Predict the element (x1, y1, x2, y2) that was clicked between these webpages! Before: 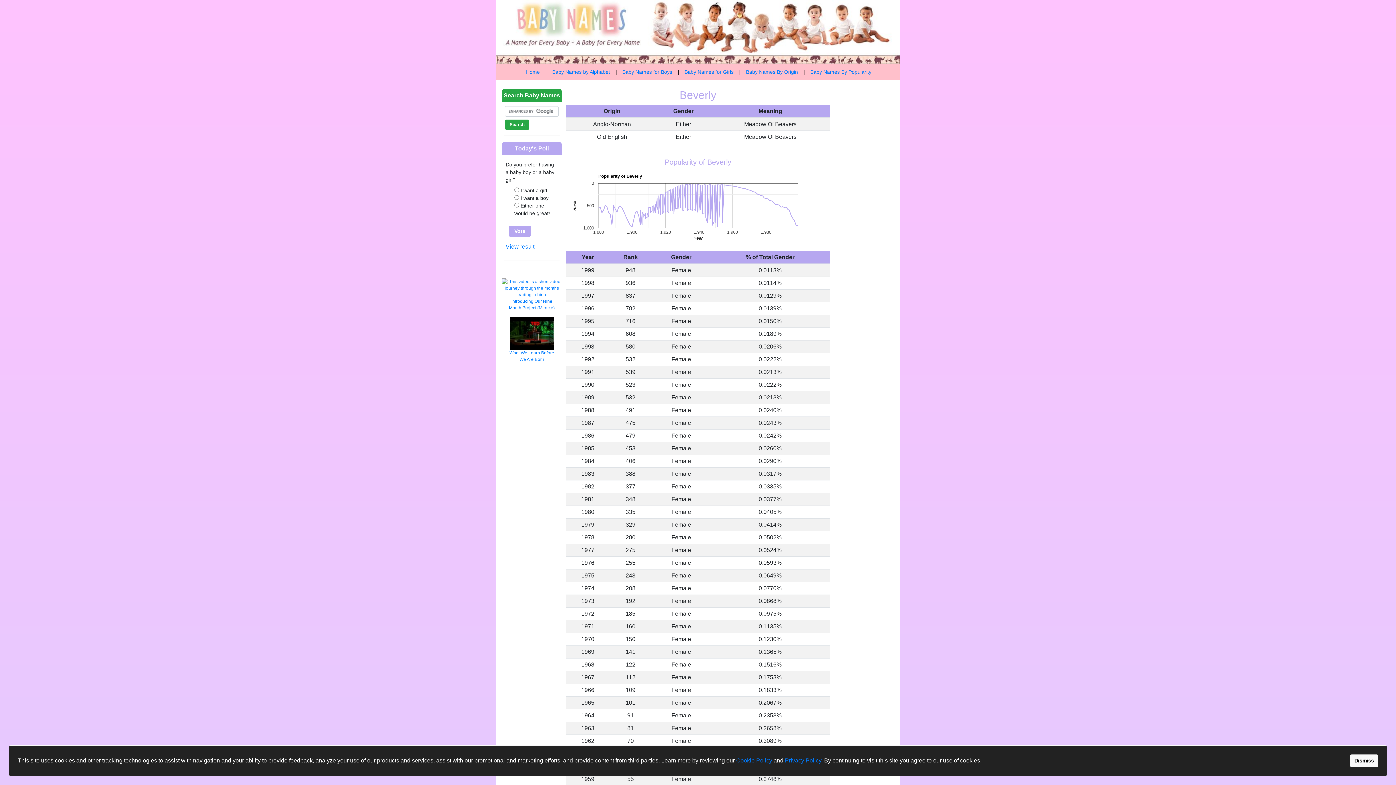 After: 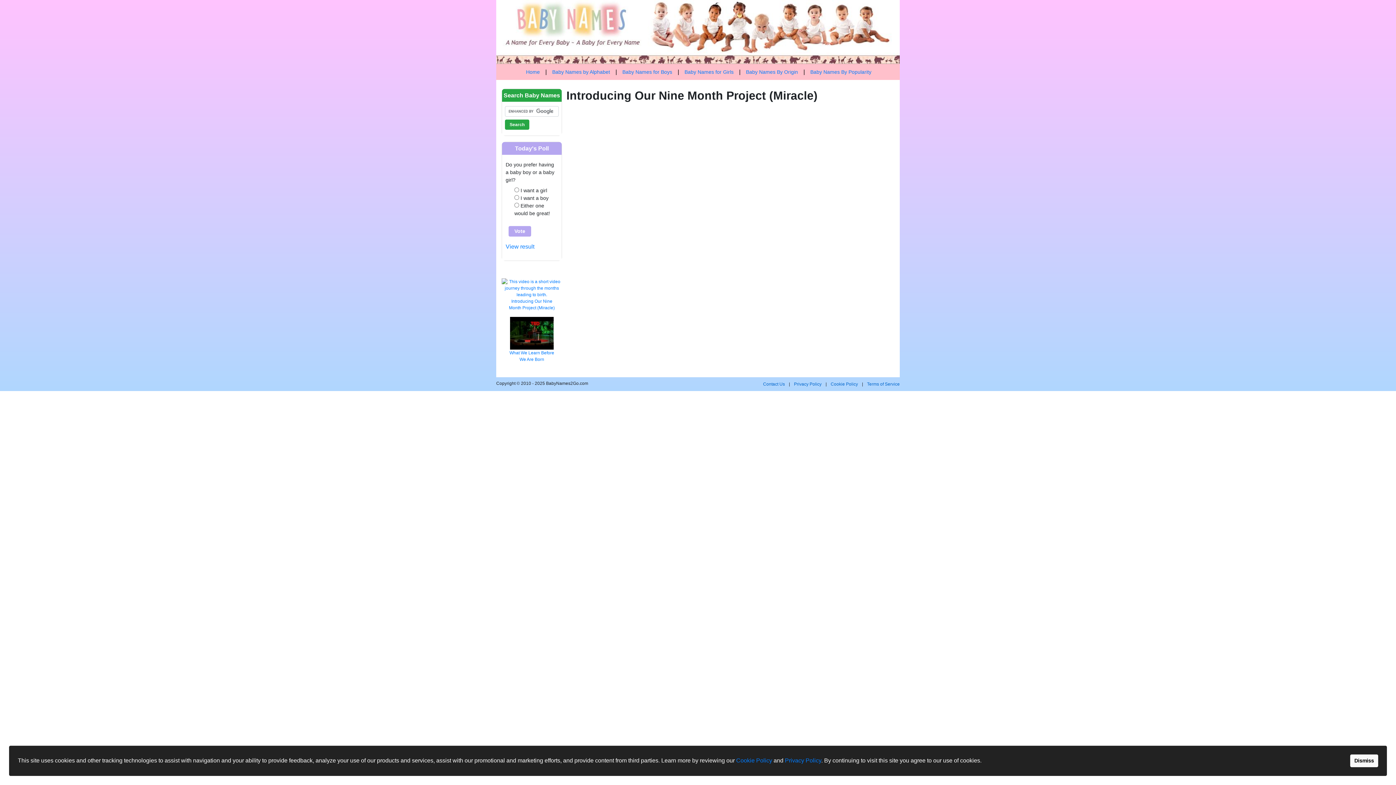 Action: label: Introducing Our Nine Month Project (Miracle) bbox: (501, 285, 562, 311)